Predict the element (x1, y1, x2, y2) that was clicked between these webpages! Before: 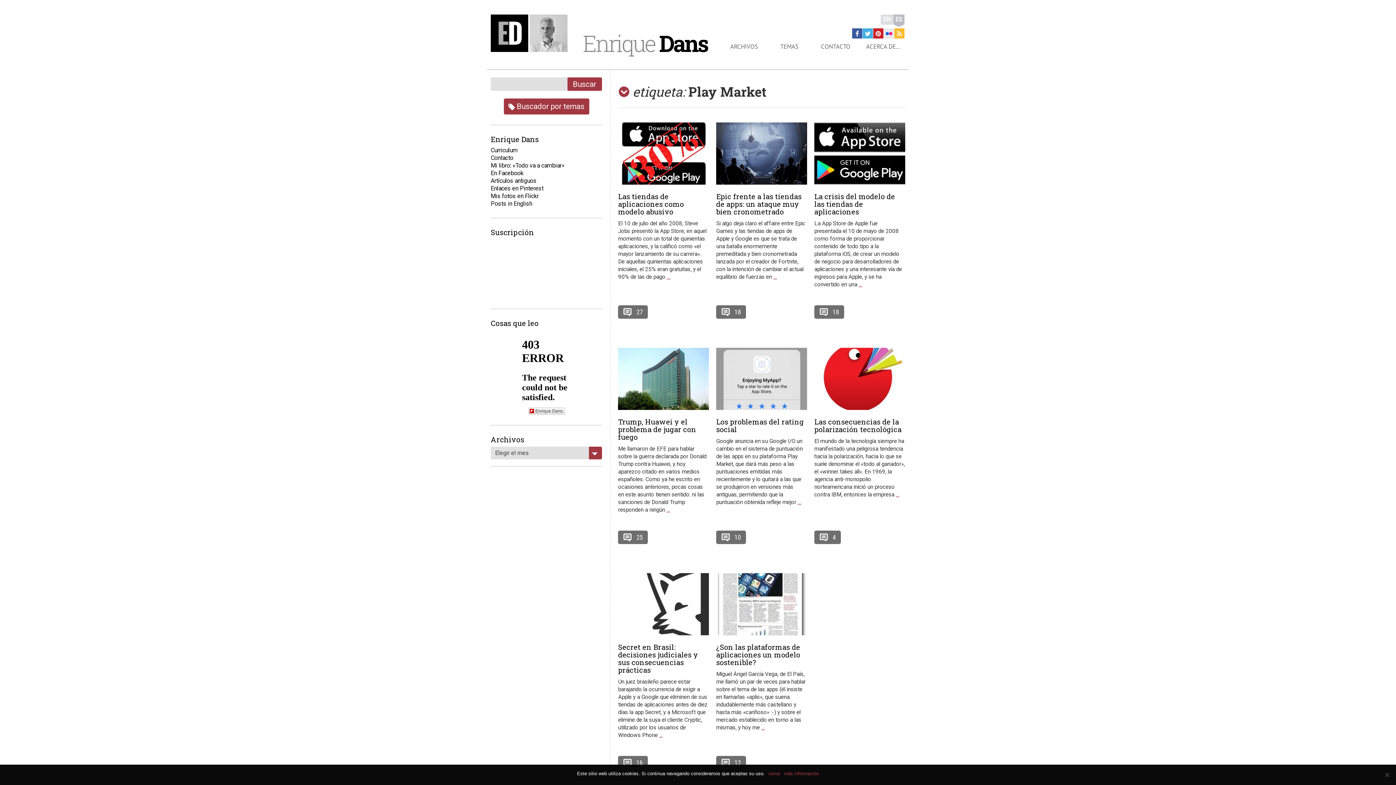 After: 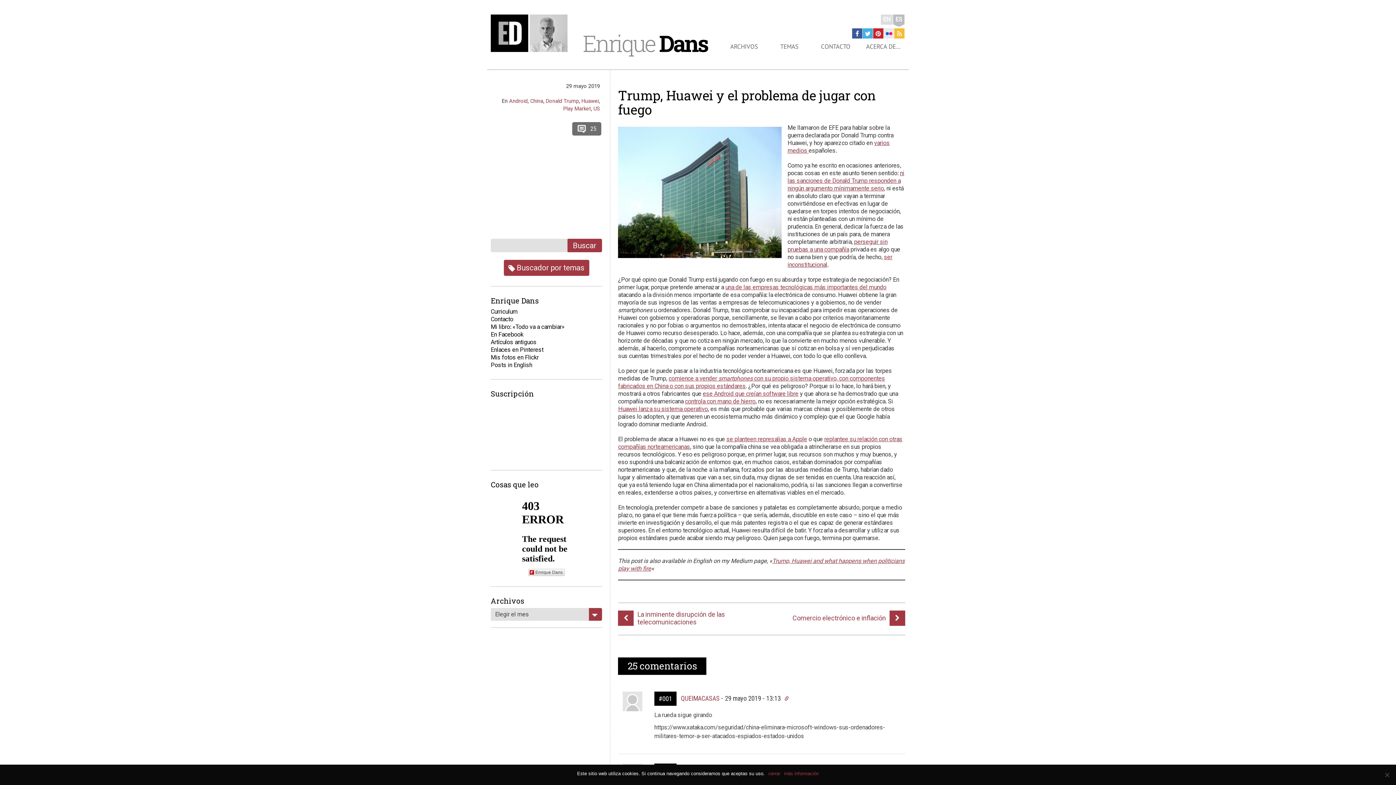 Action: bbox: (666, 506, 670, 513) label: …